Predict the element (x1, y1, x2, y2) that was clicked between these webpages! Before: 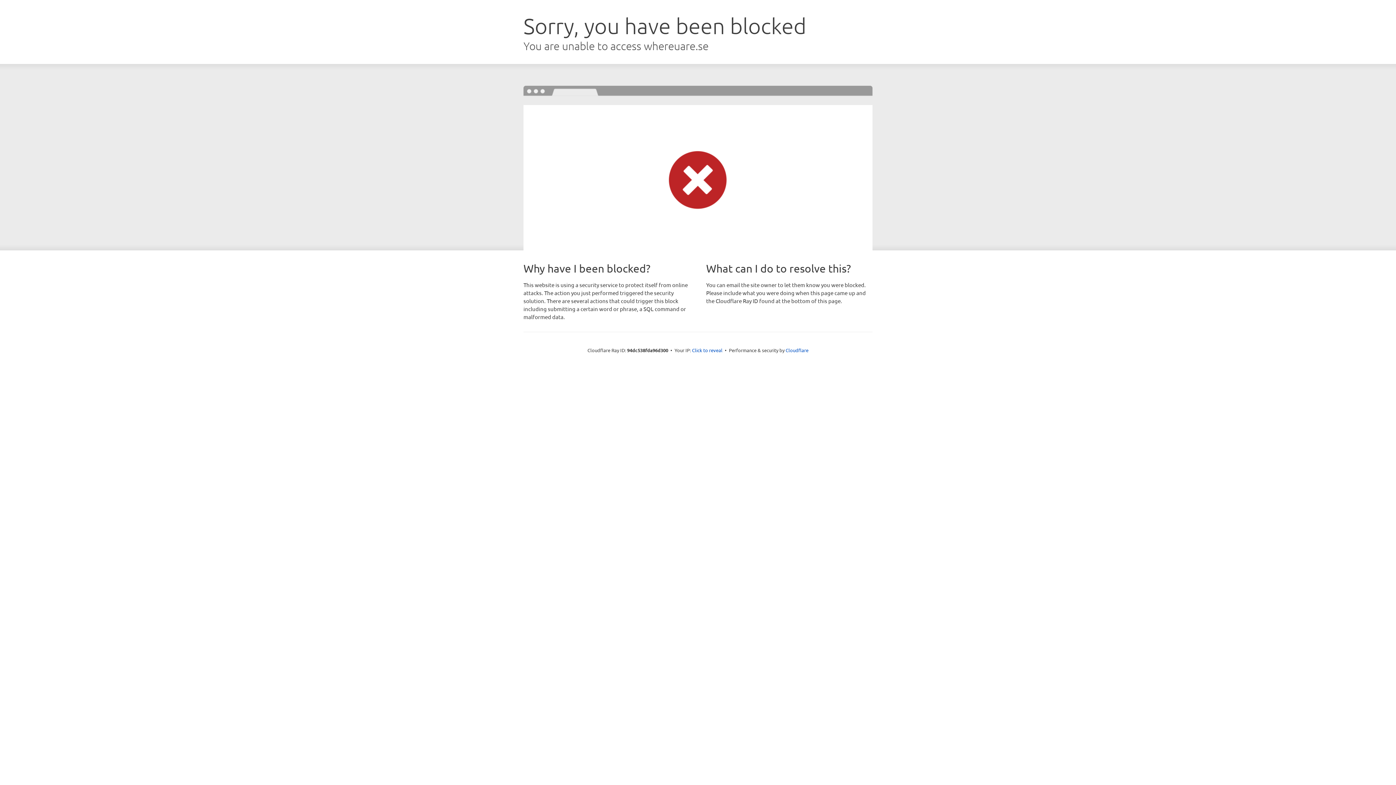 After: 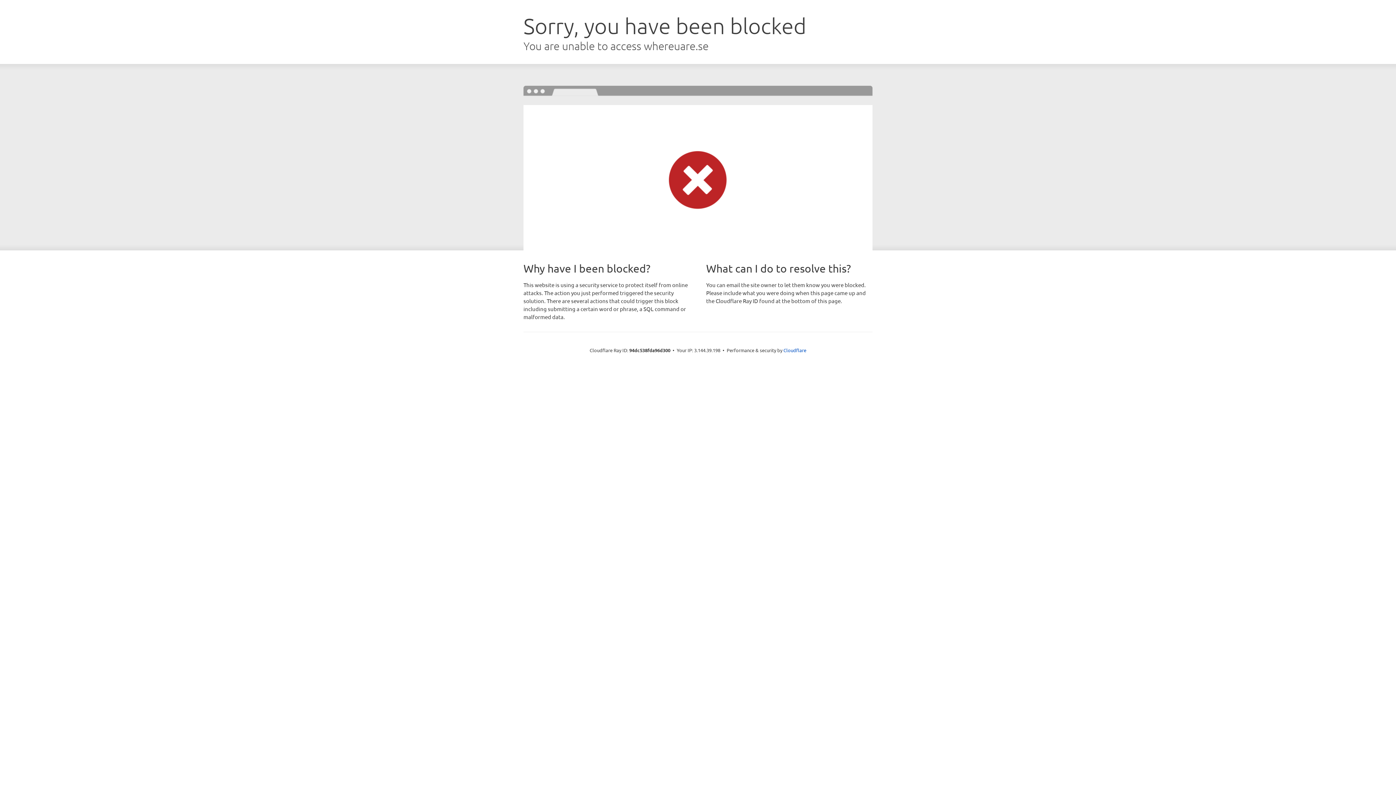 Action: label: Click to reveal bbox: (692, 346, 722, 353)